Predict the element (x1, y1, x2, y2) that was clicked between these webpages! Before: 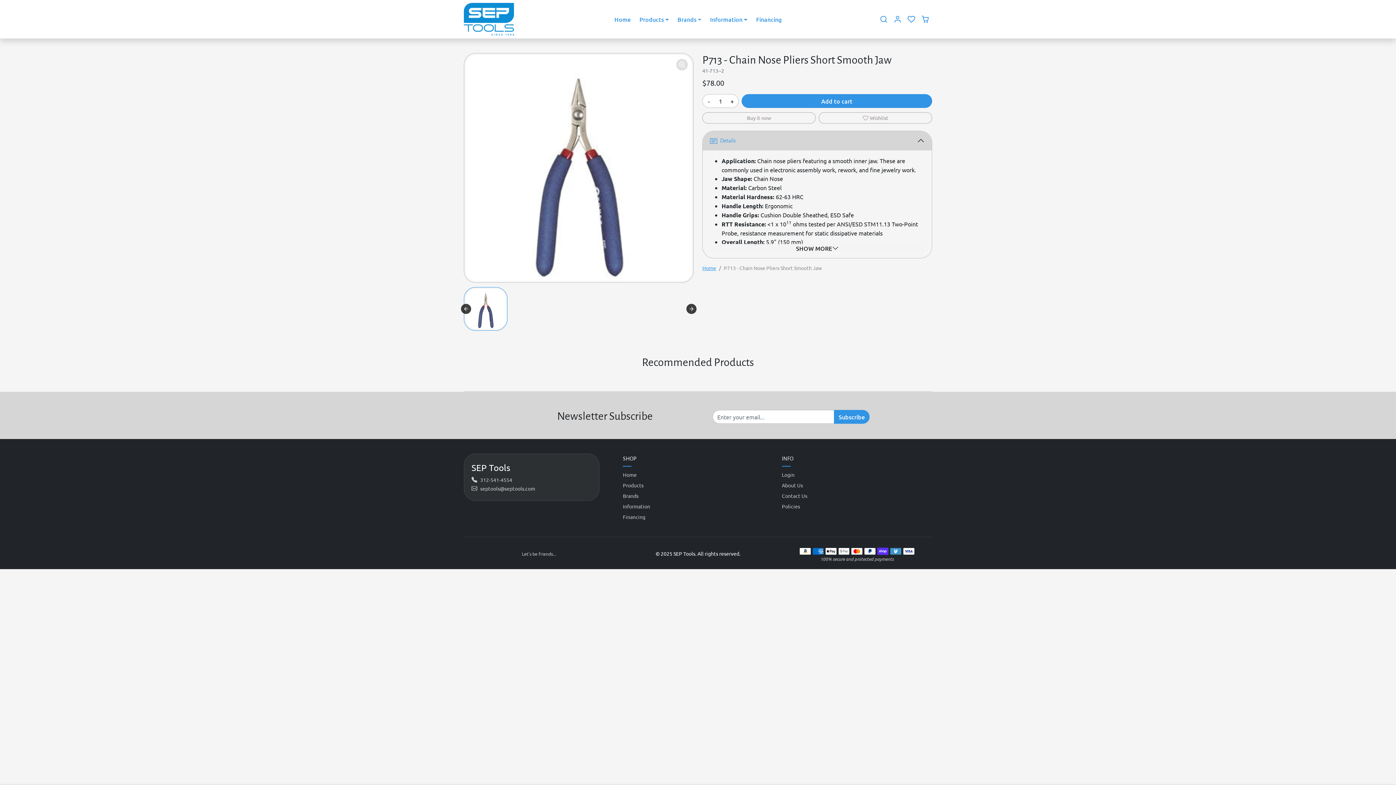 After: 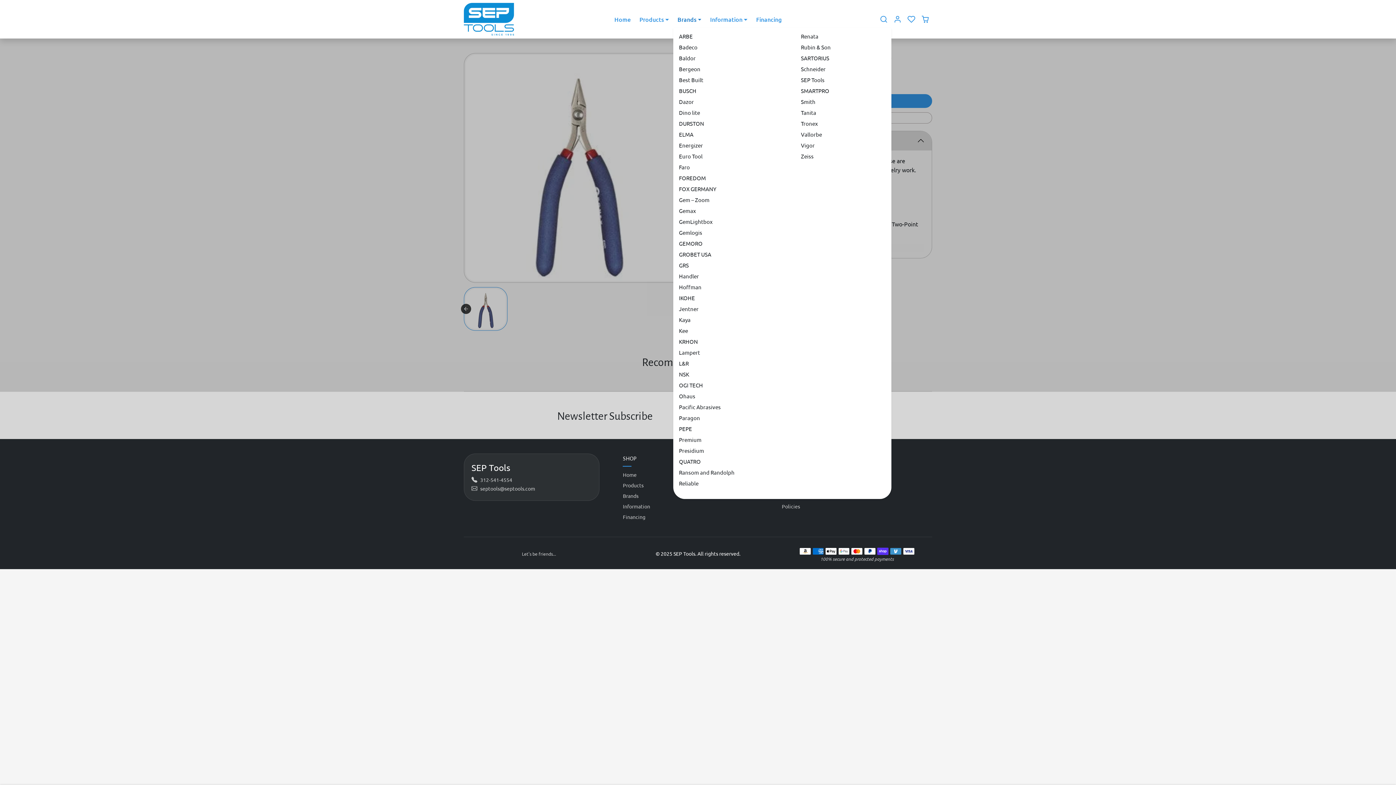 Action: label: Brands bbox: (673, 13, 705, 25)